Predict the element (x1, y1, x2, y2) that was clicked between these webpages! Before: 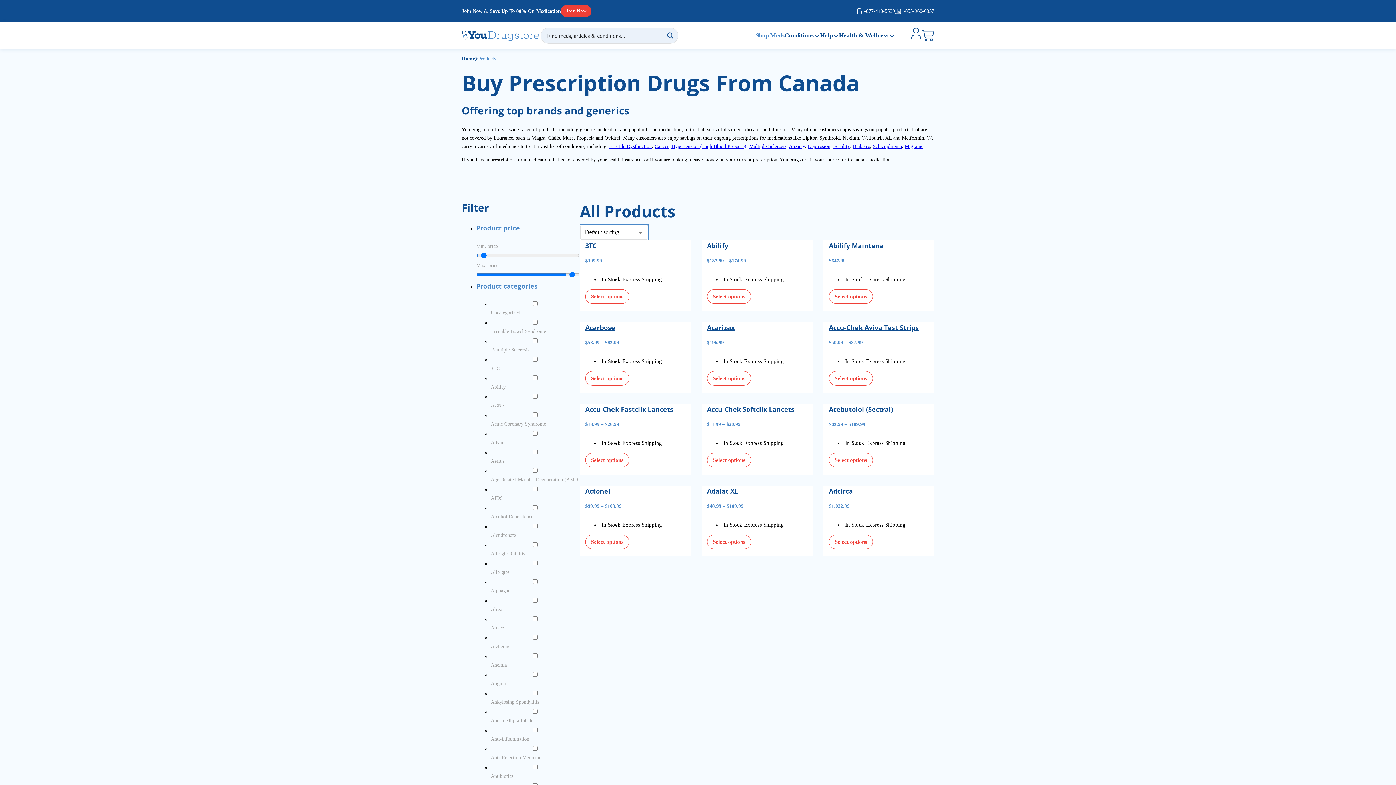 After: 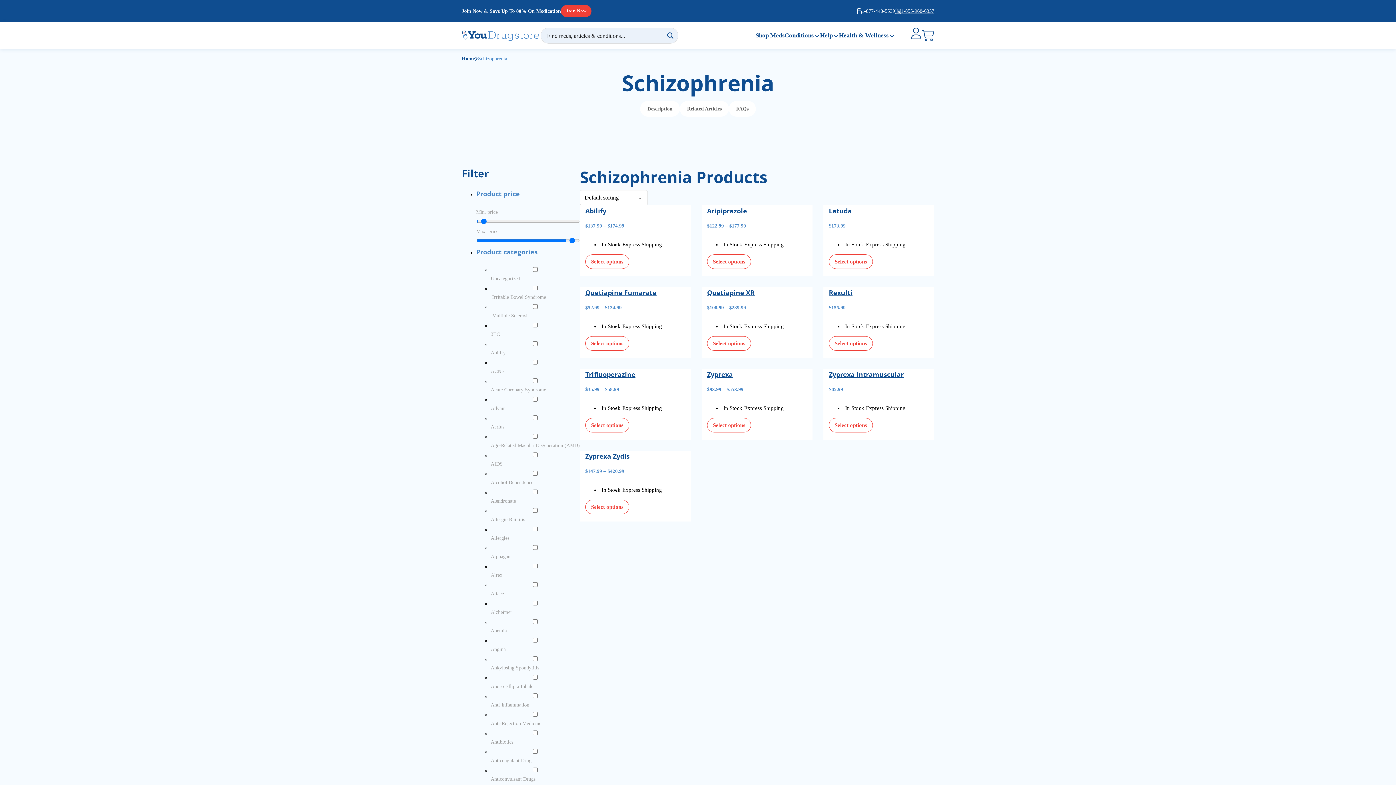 Action: label: Schizophrenia bbox: (873, 143, 902, 149)